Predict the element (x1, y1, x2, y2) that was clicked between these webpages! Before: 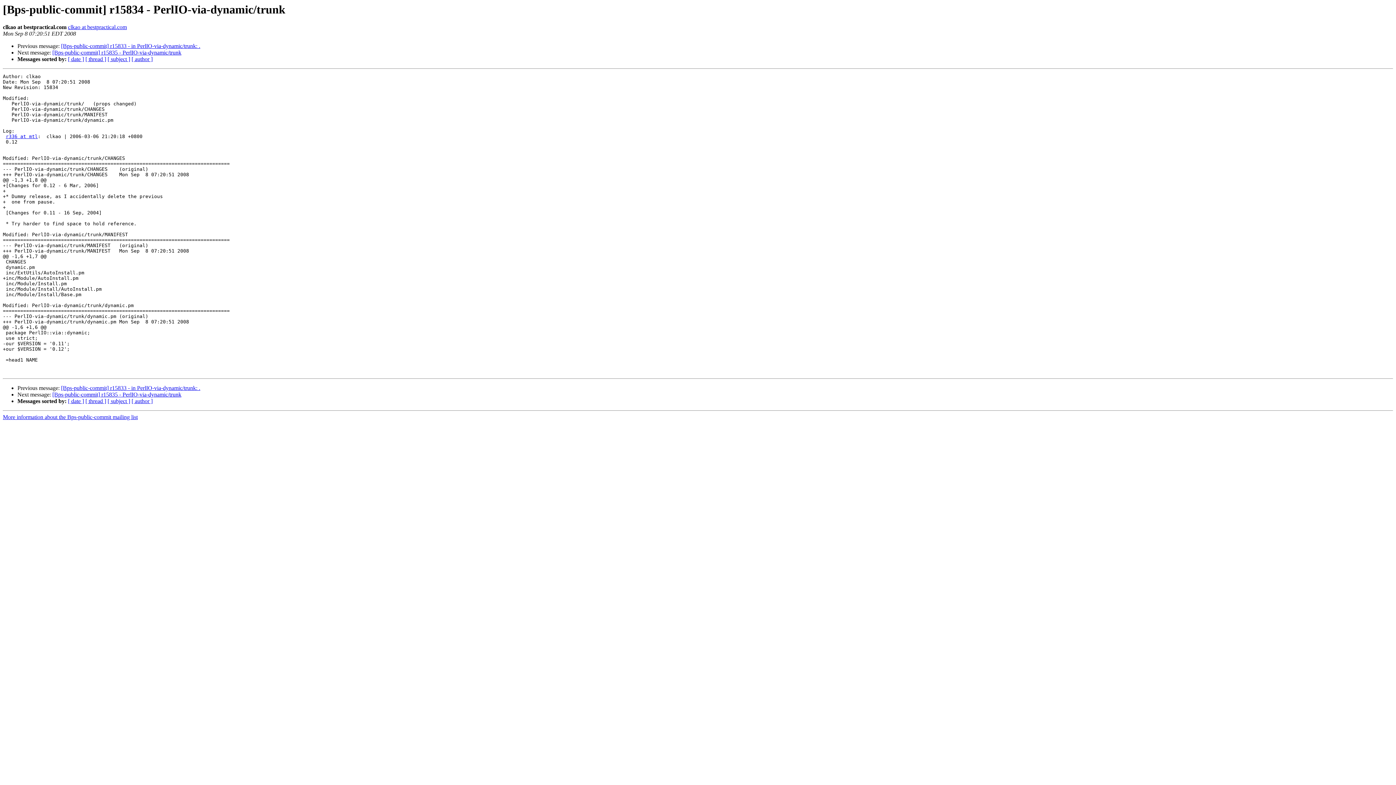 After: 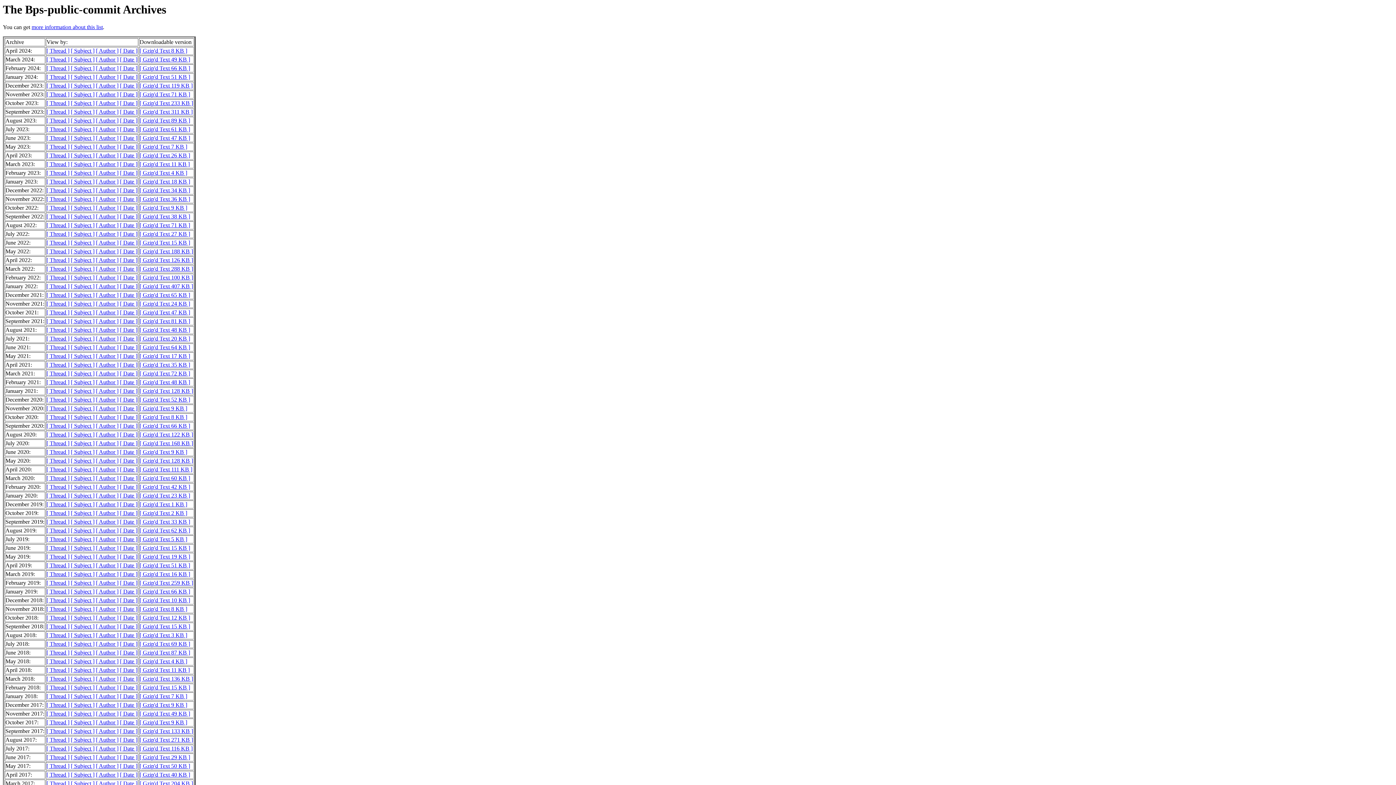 Action: label: More information about the Bps-public-commit mailing list bbox: (2, 414, 137, 420)